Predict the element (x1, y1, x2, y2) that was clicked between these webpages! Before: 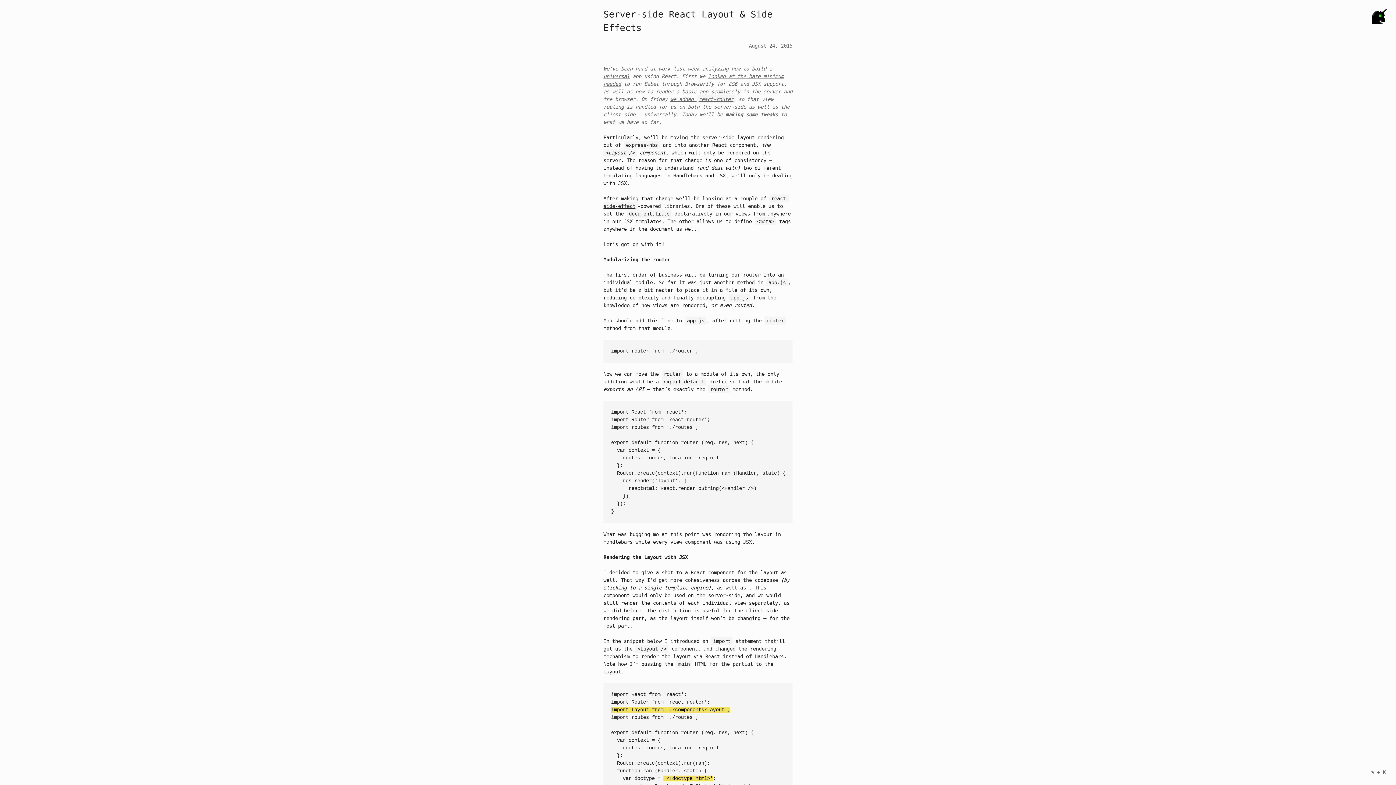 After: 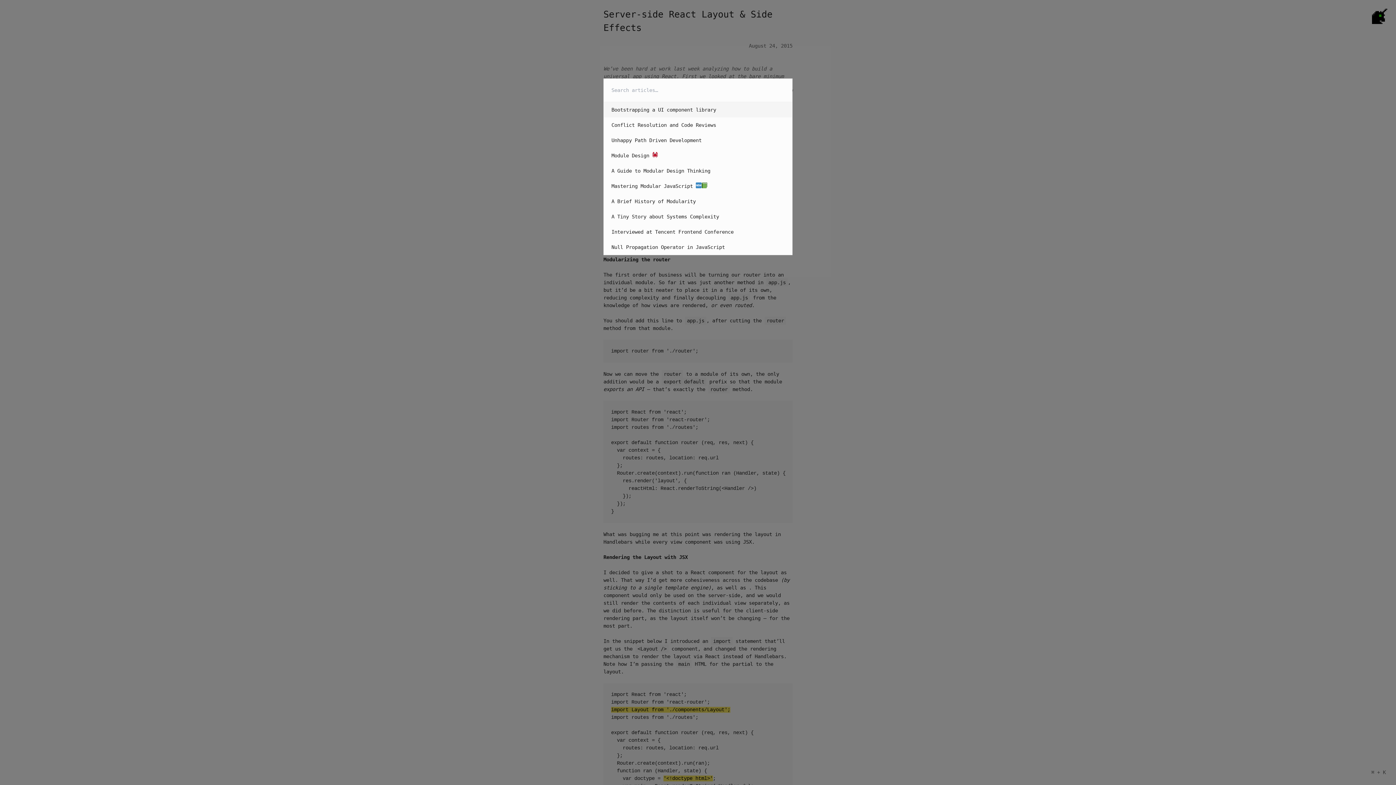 Action: bbox: (1369, 767, 1388, 777) label: ⌘ + K